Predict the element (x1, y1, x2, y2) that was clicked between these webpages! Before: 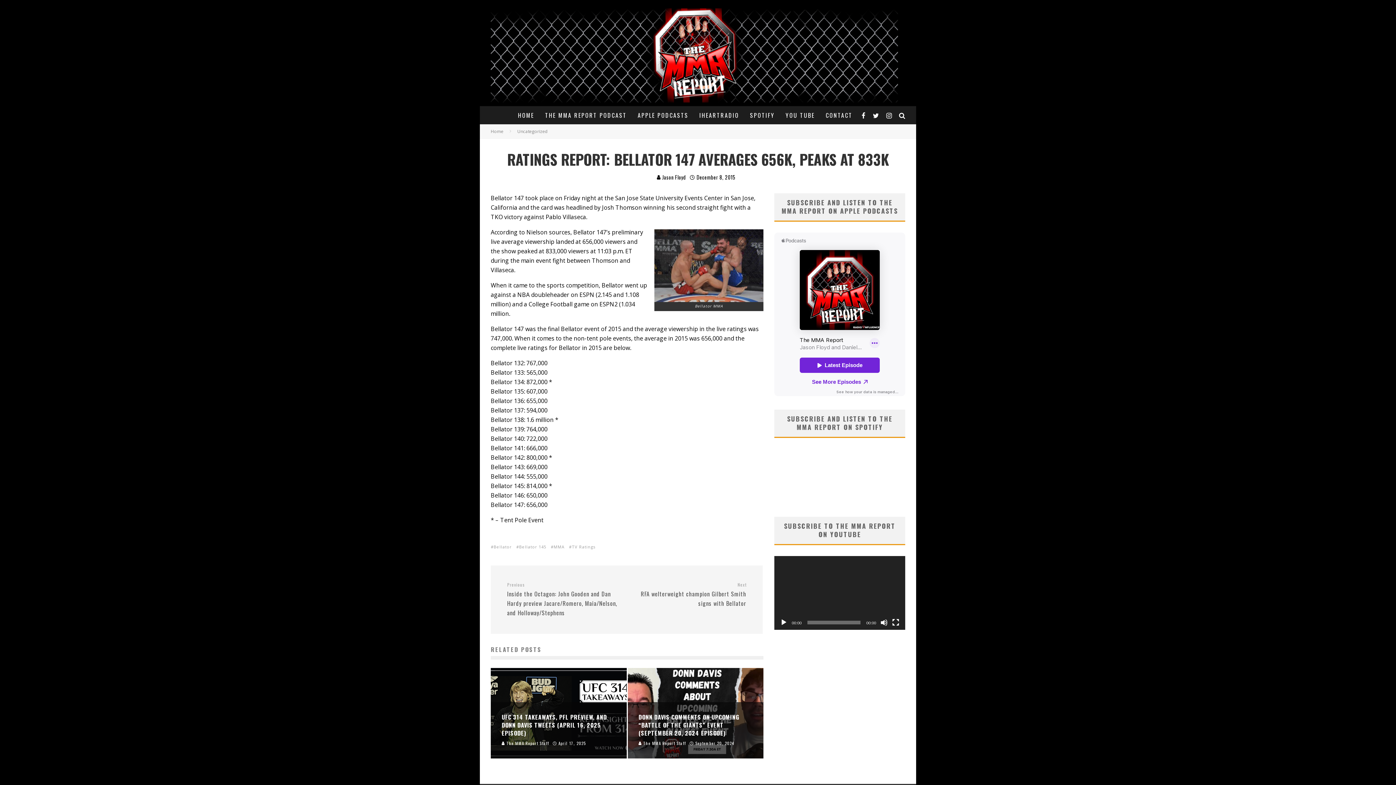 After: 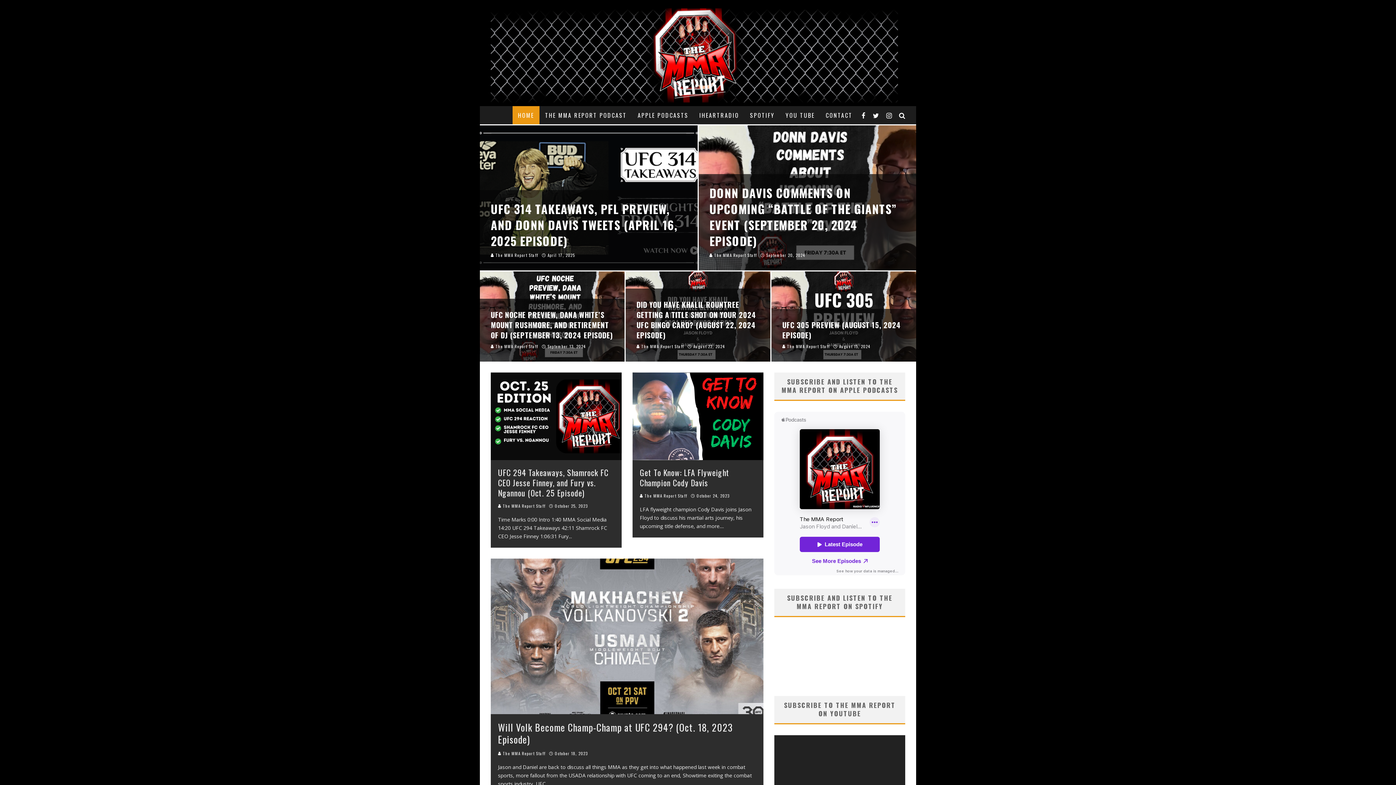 Action: bbox: (490, 8, 898, 102)